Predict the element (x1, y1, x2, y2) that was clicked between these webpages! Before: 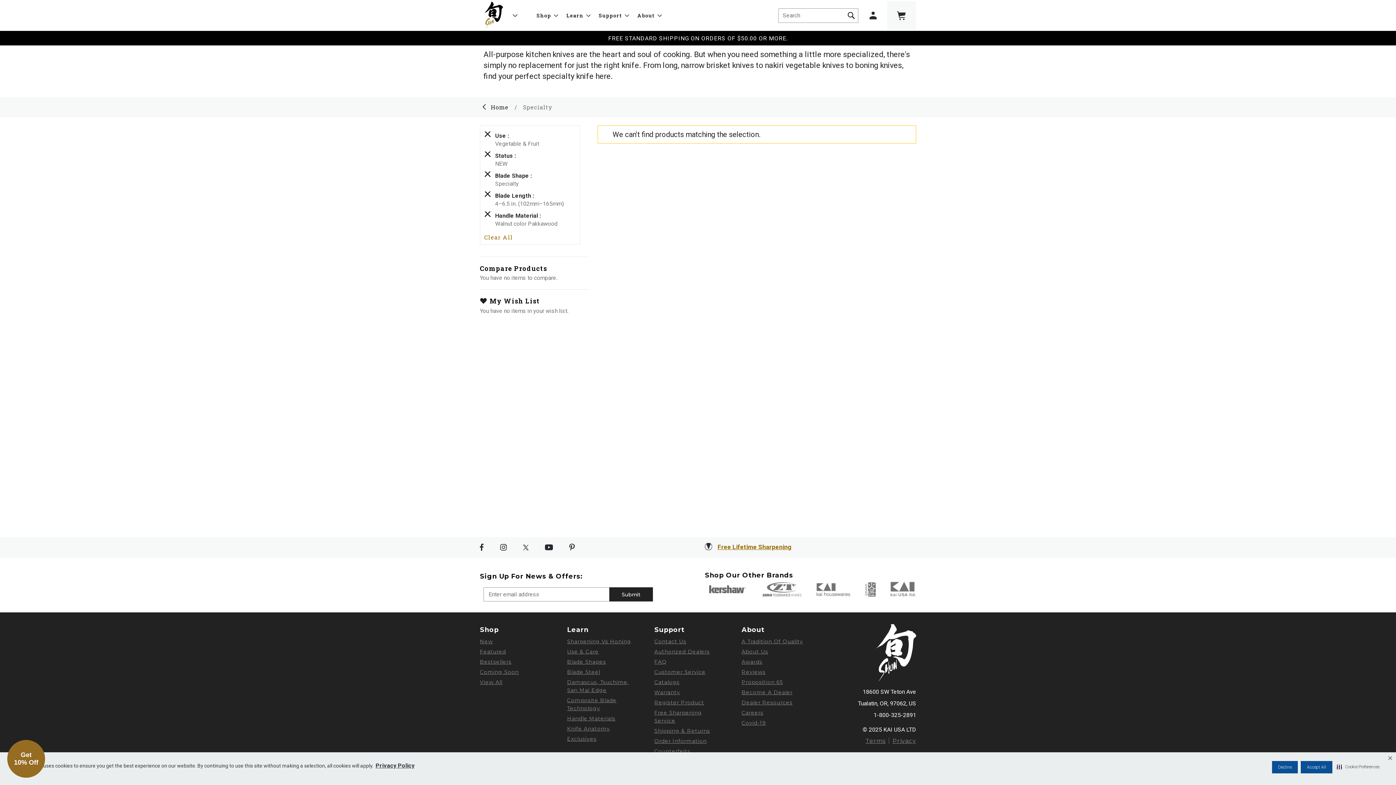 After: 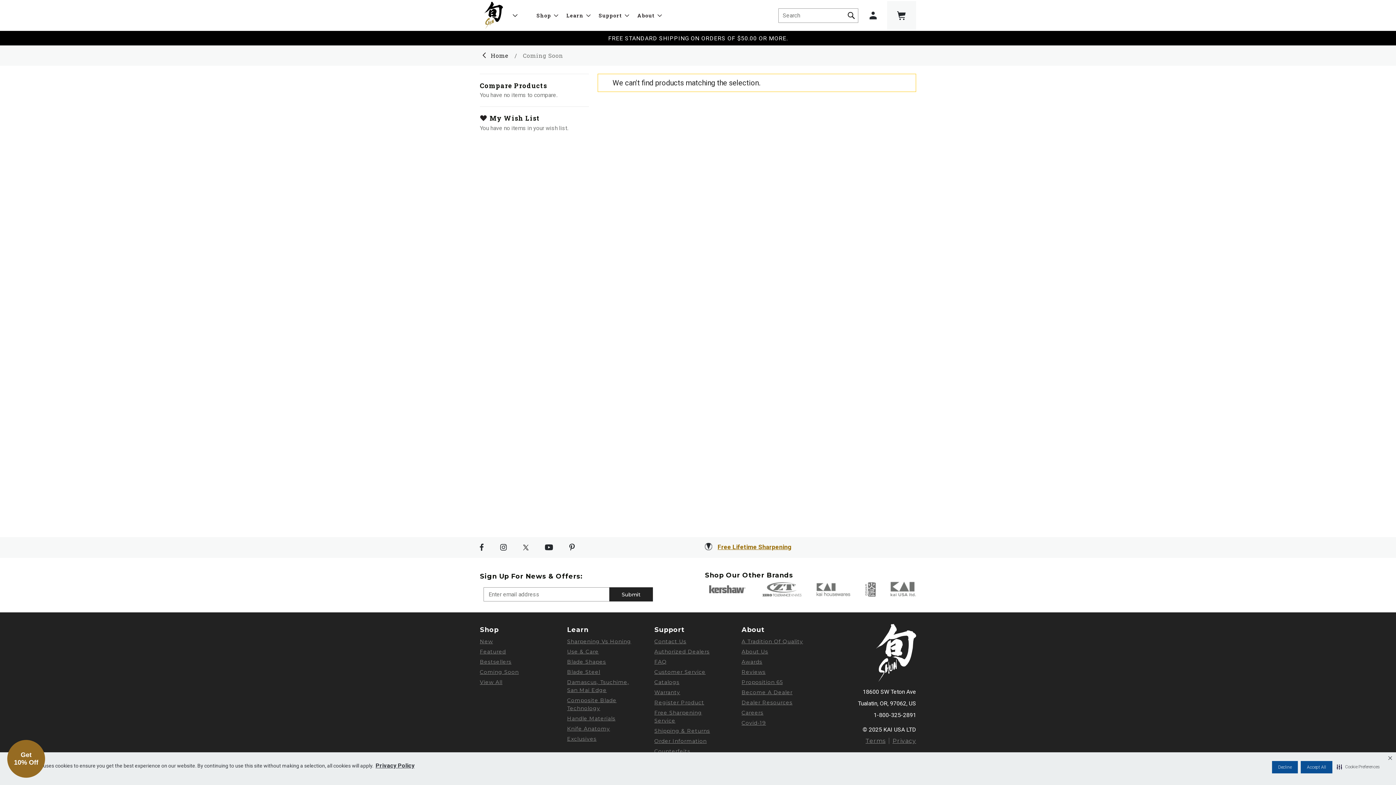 Action: bbox: (480, 669, 518, 675) label: Coming Soon